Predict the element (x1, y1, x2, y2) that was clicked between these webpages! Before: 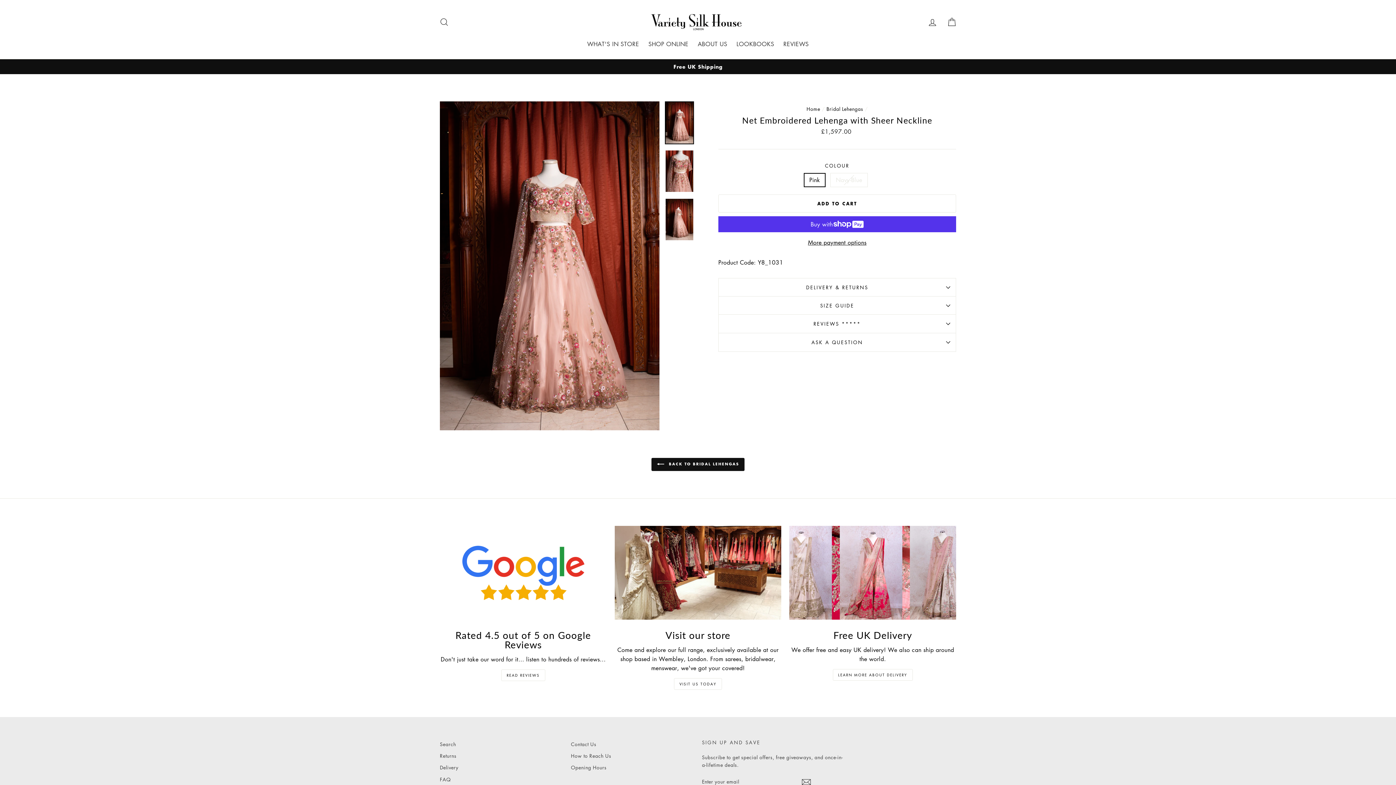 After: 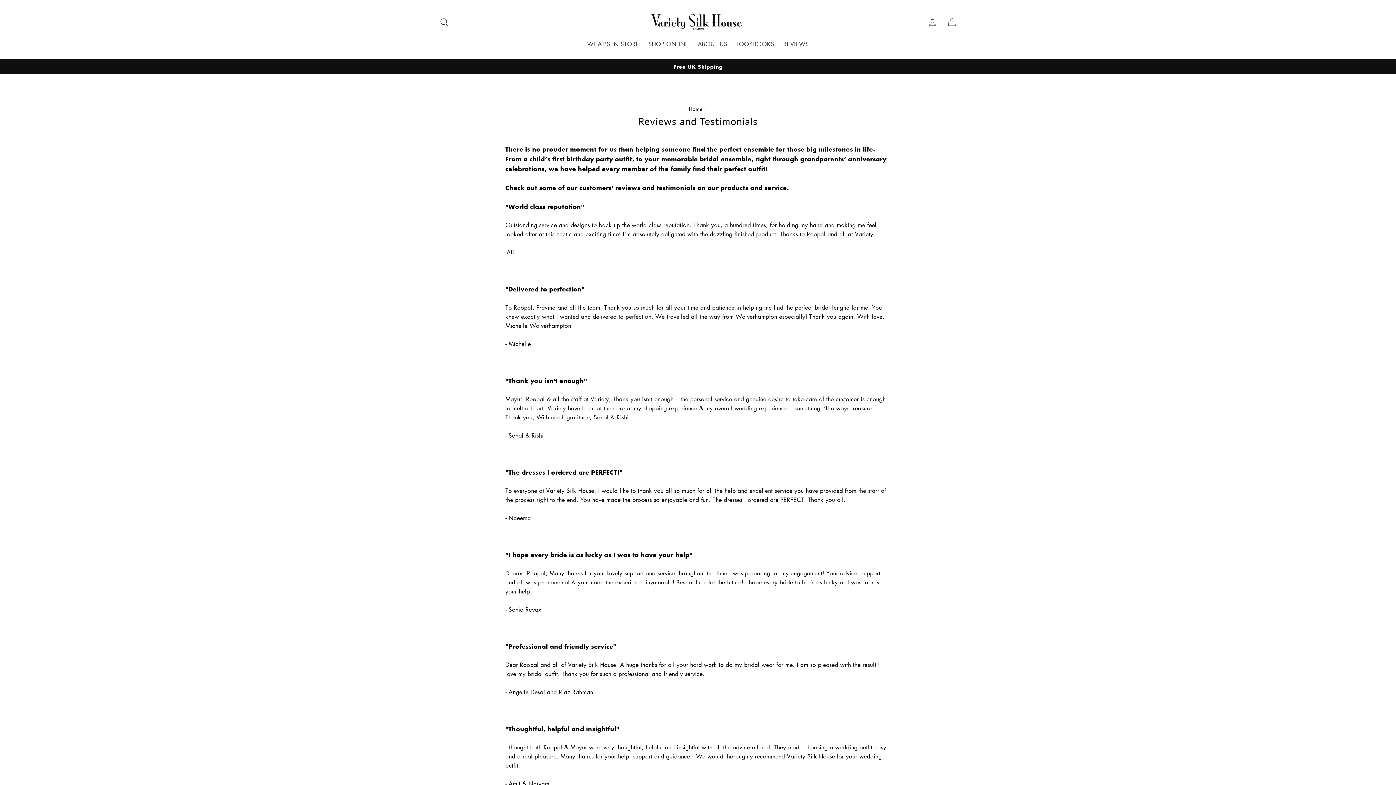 Action: bbox: (780, 36, 812, 51) label: REVIEWS